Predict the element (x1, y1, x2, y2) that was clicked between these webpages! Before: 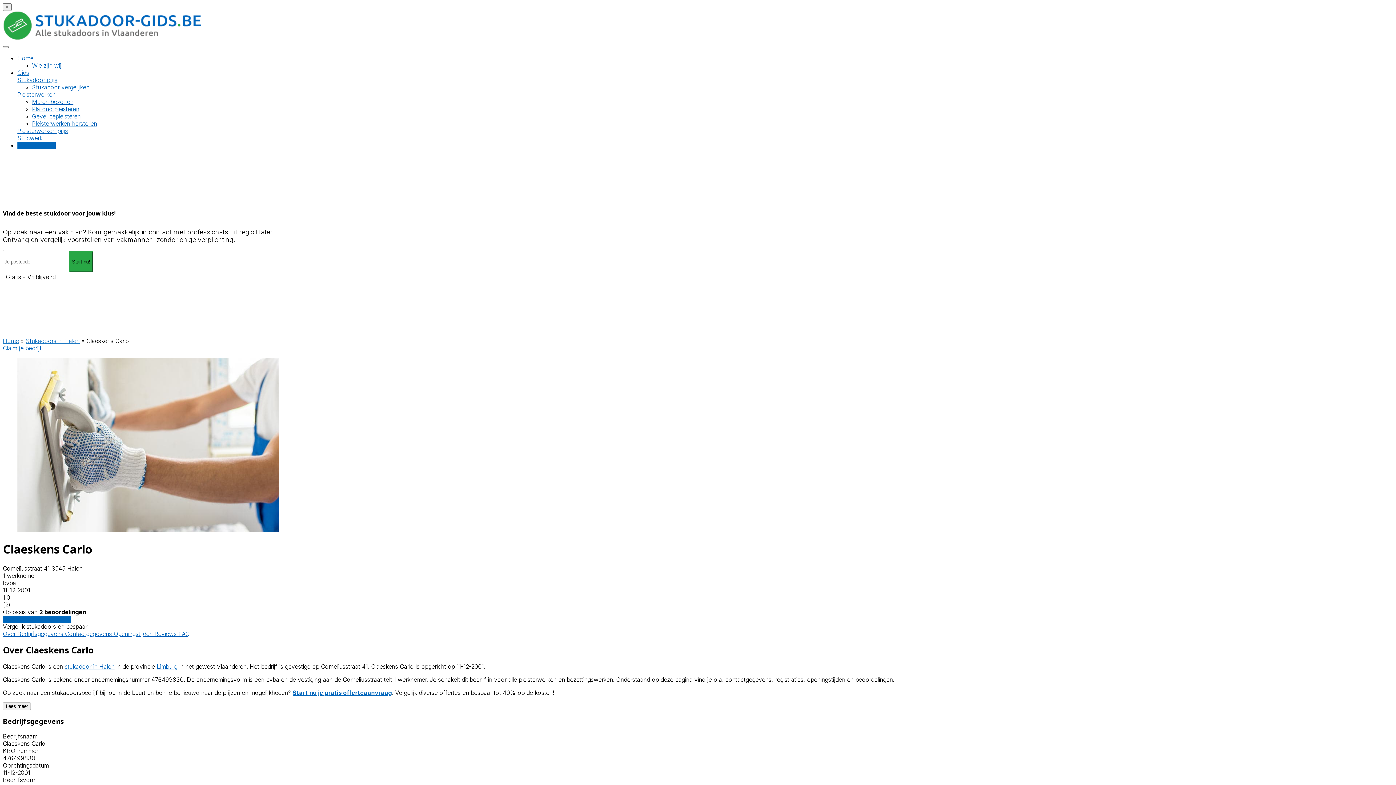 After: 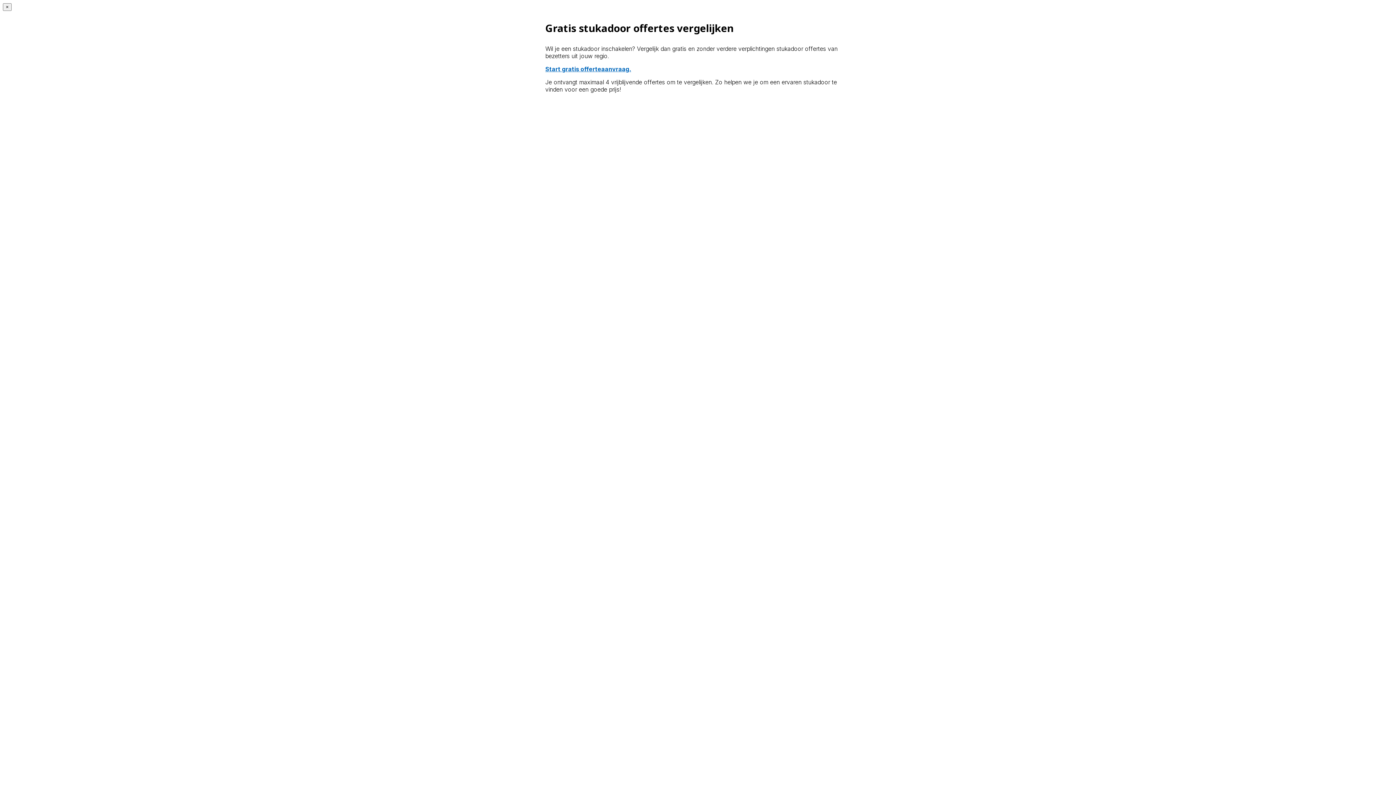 Action: bbox: (292, 689, 392, 696) label: Start nu je gratis offerteaanvraag